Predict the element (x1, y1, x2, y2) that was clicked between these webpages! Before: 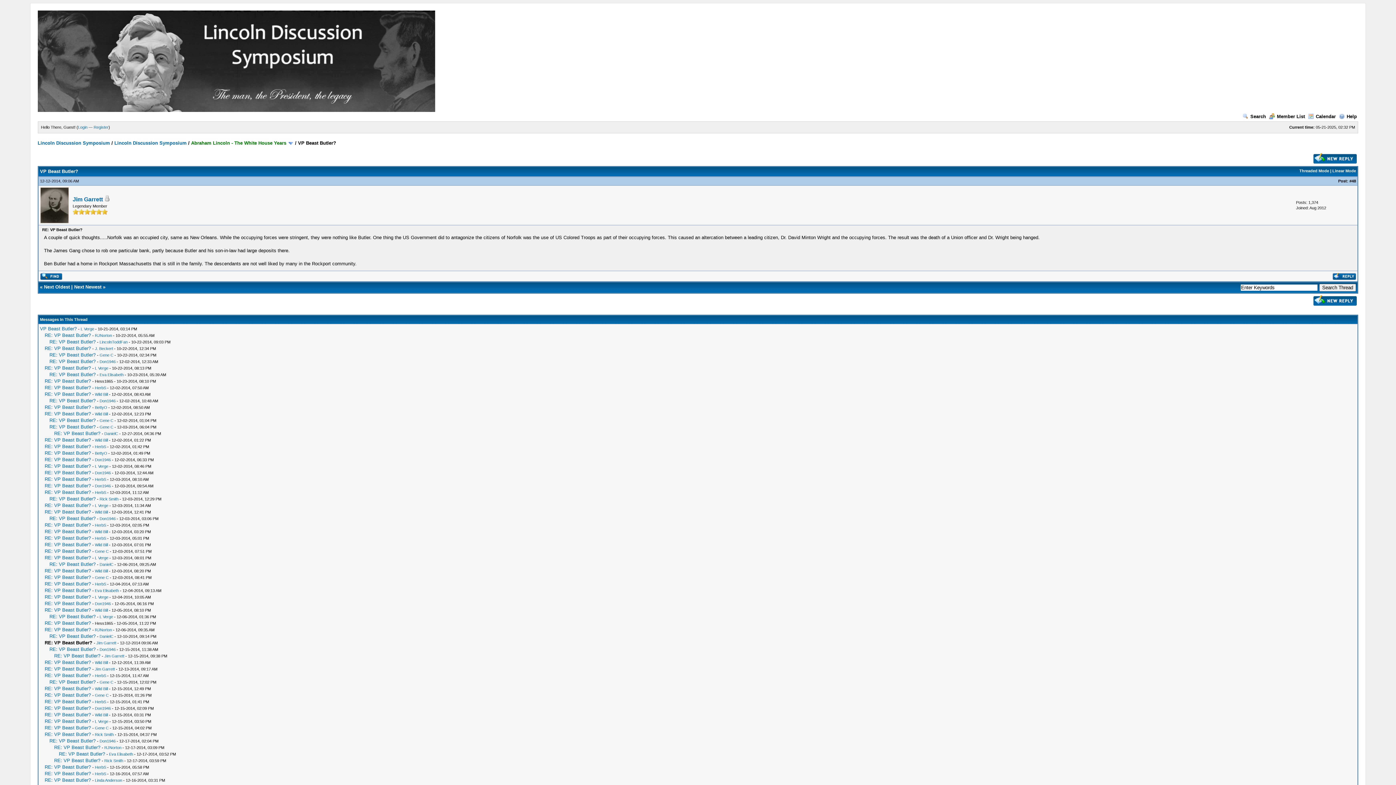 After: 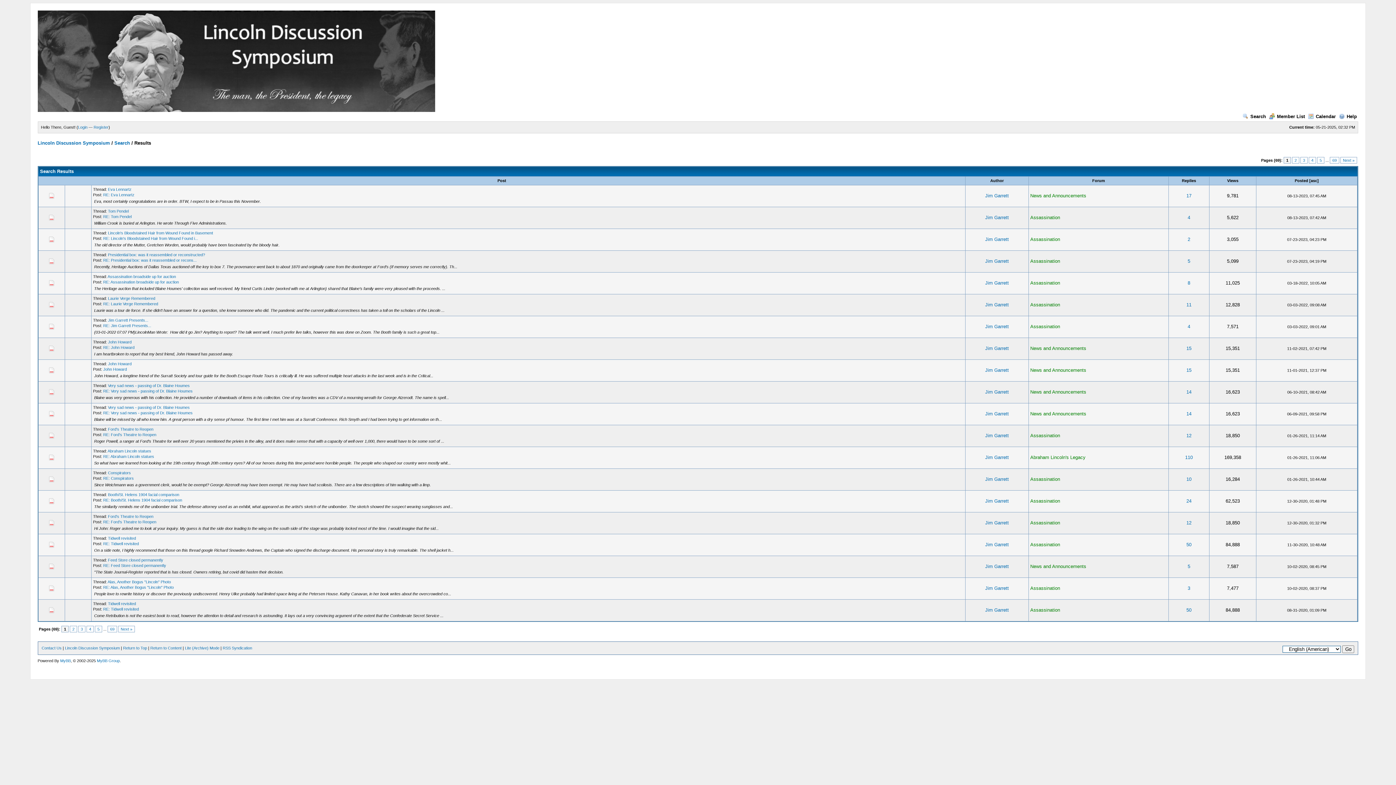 Action: bbox: (39, 275, 62, 281)